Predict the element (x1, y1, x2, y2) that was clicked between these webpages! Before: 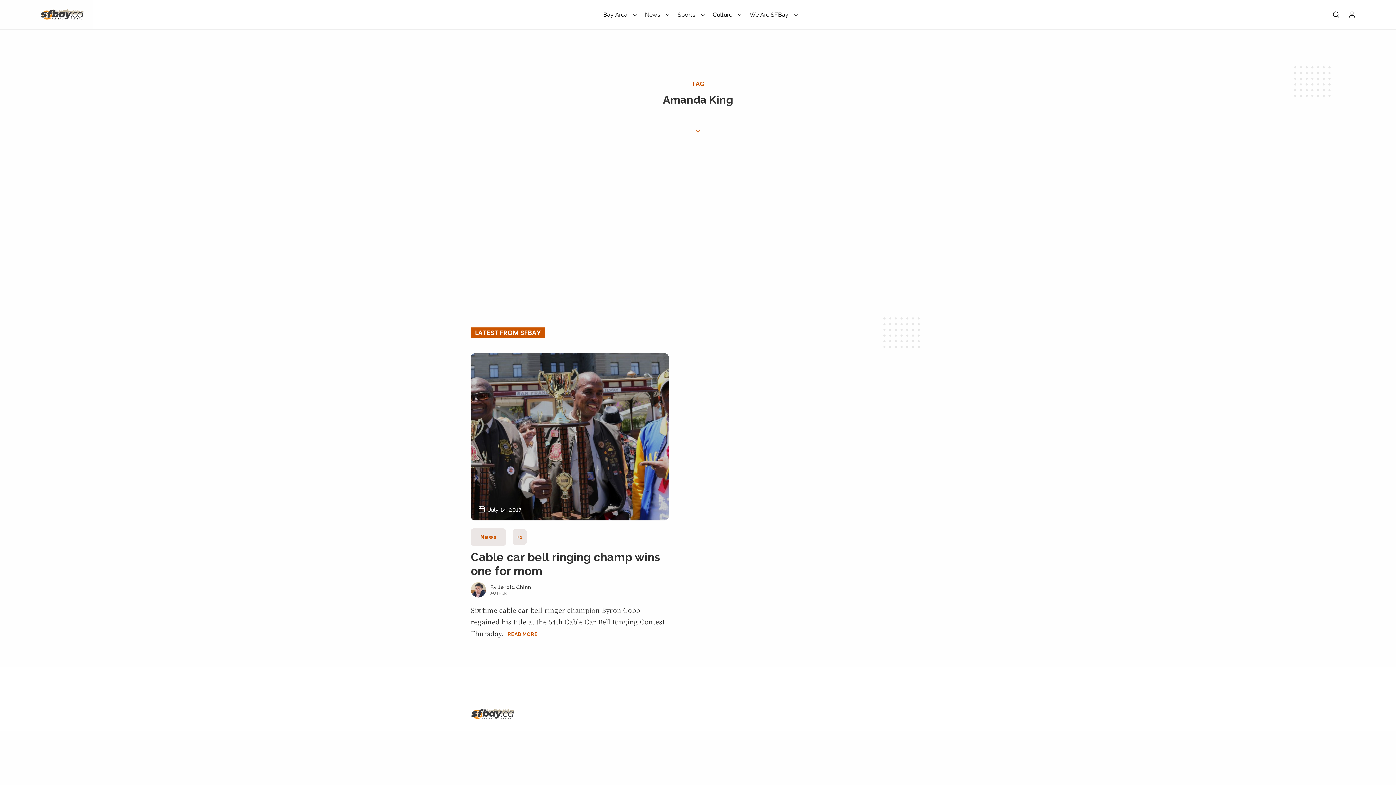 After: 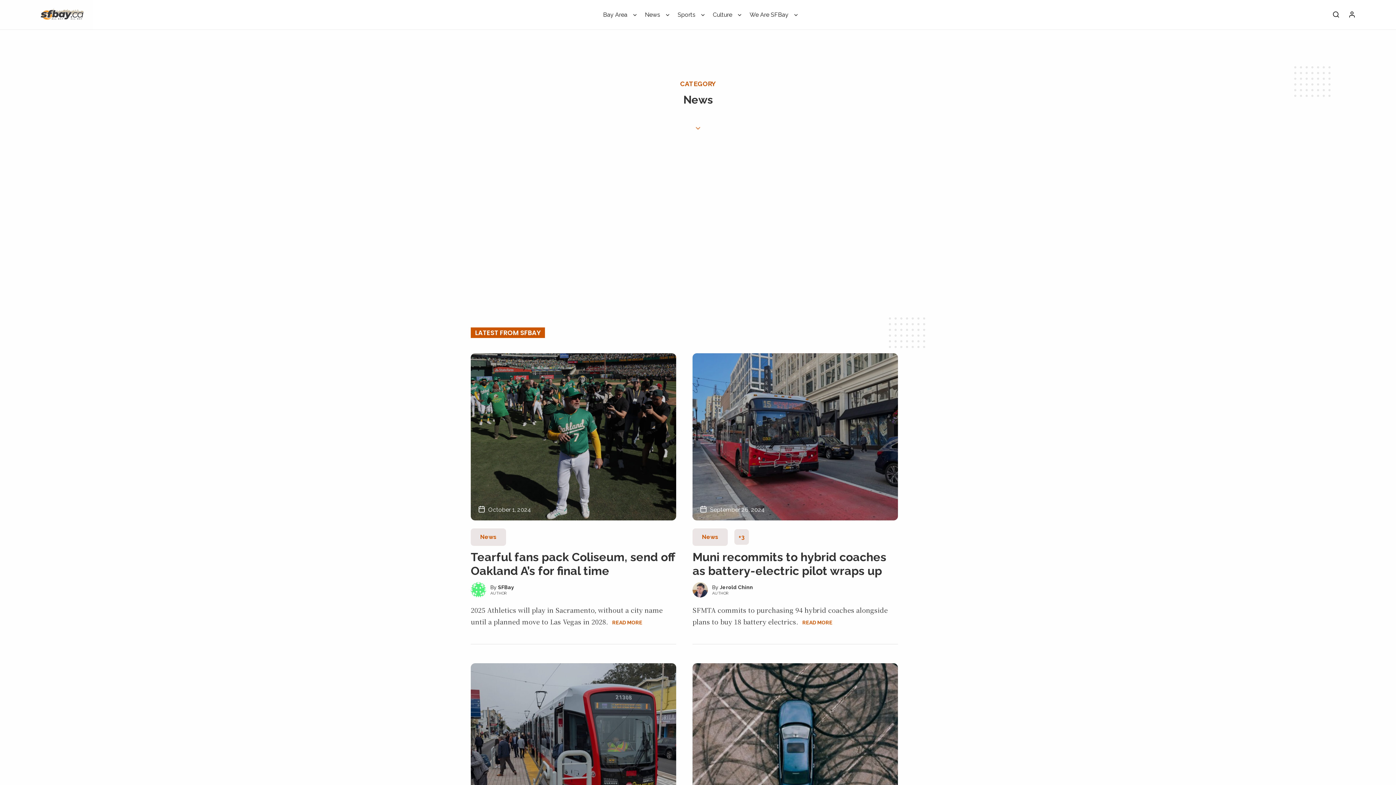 Action: bbox: (639, 8, 669, 26) label: News